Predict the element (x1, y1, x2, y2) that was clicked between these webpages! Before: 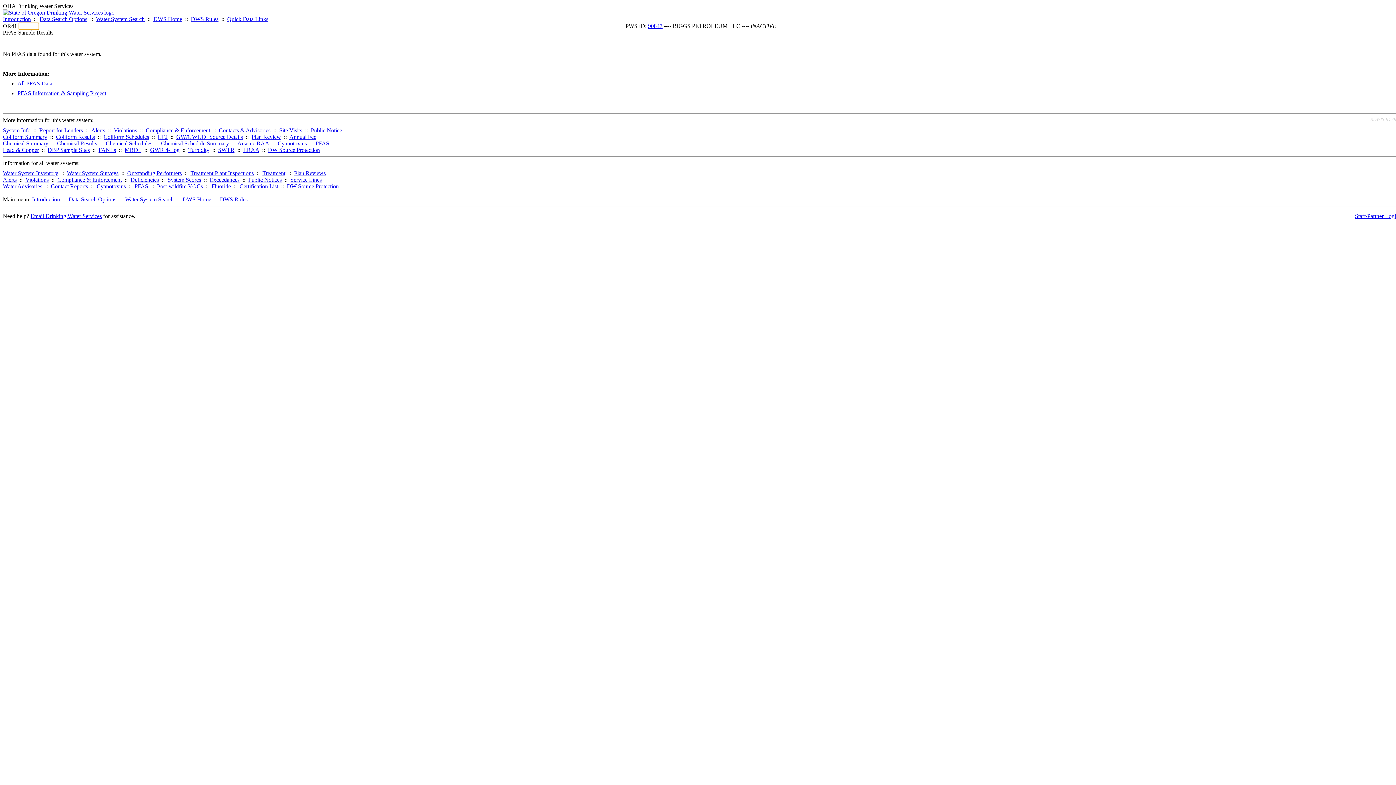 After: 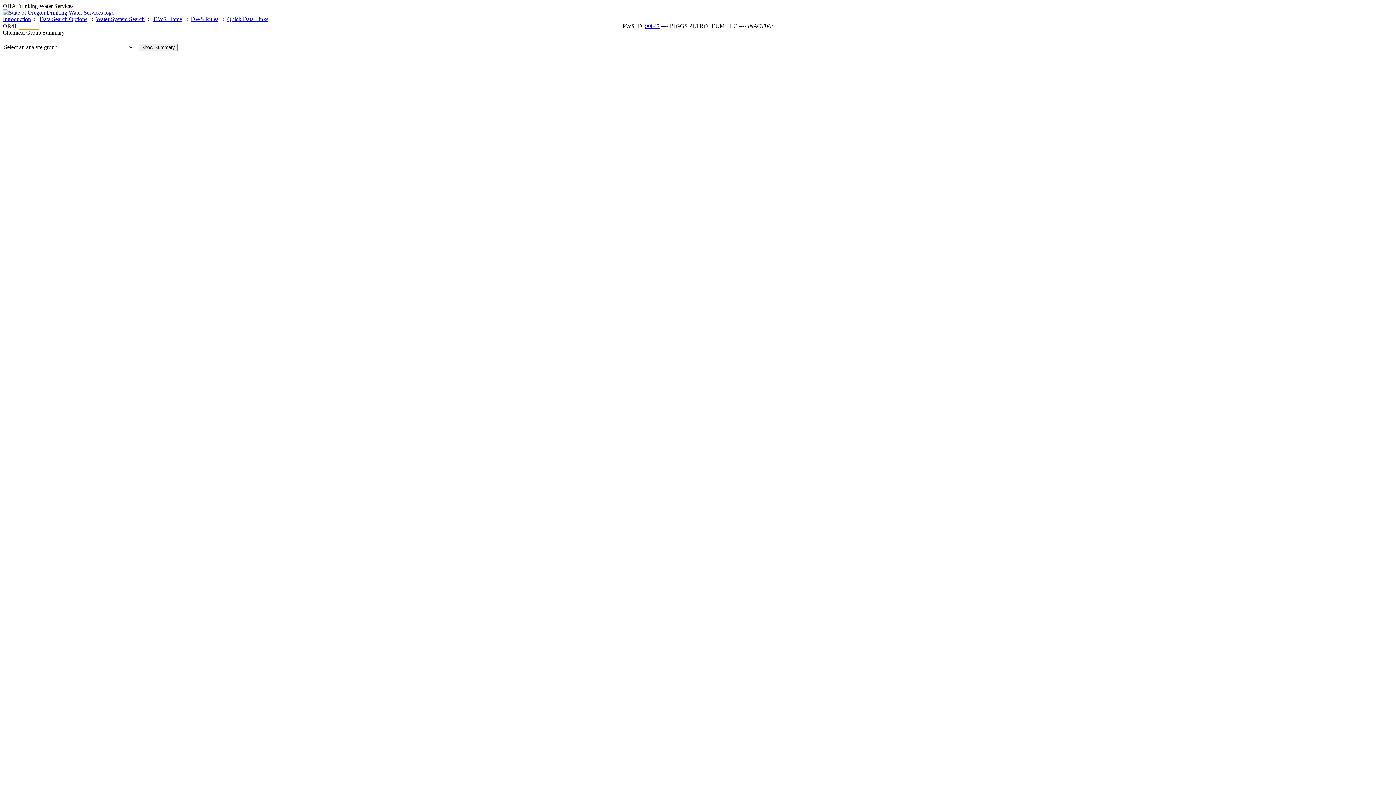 Action: bbox: (2, 140, 48, 146) label: Chemical Summary